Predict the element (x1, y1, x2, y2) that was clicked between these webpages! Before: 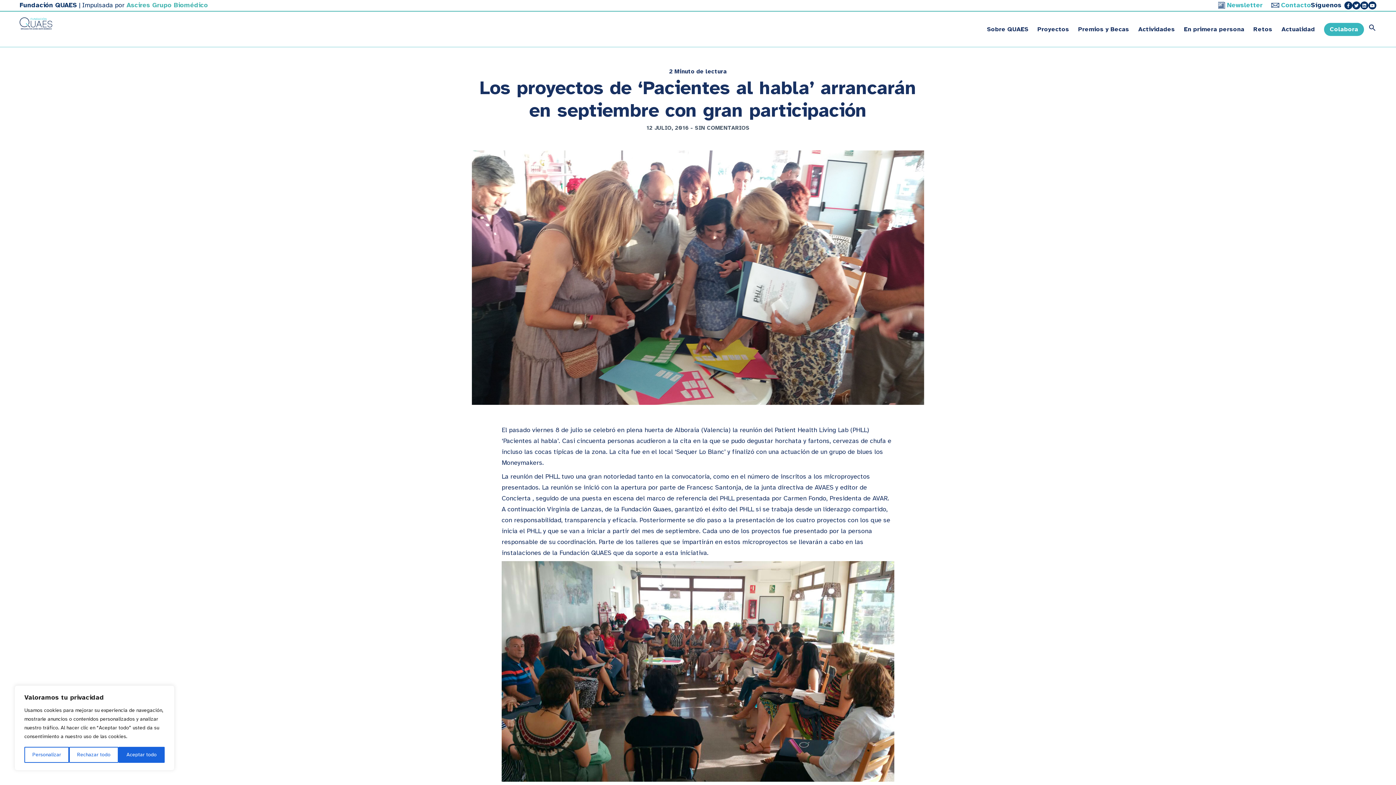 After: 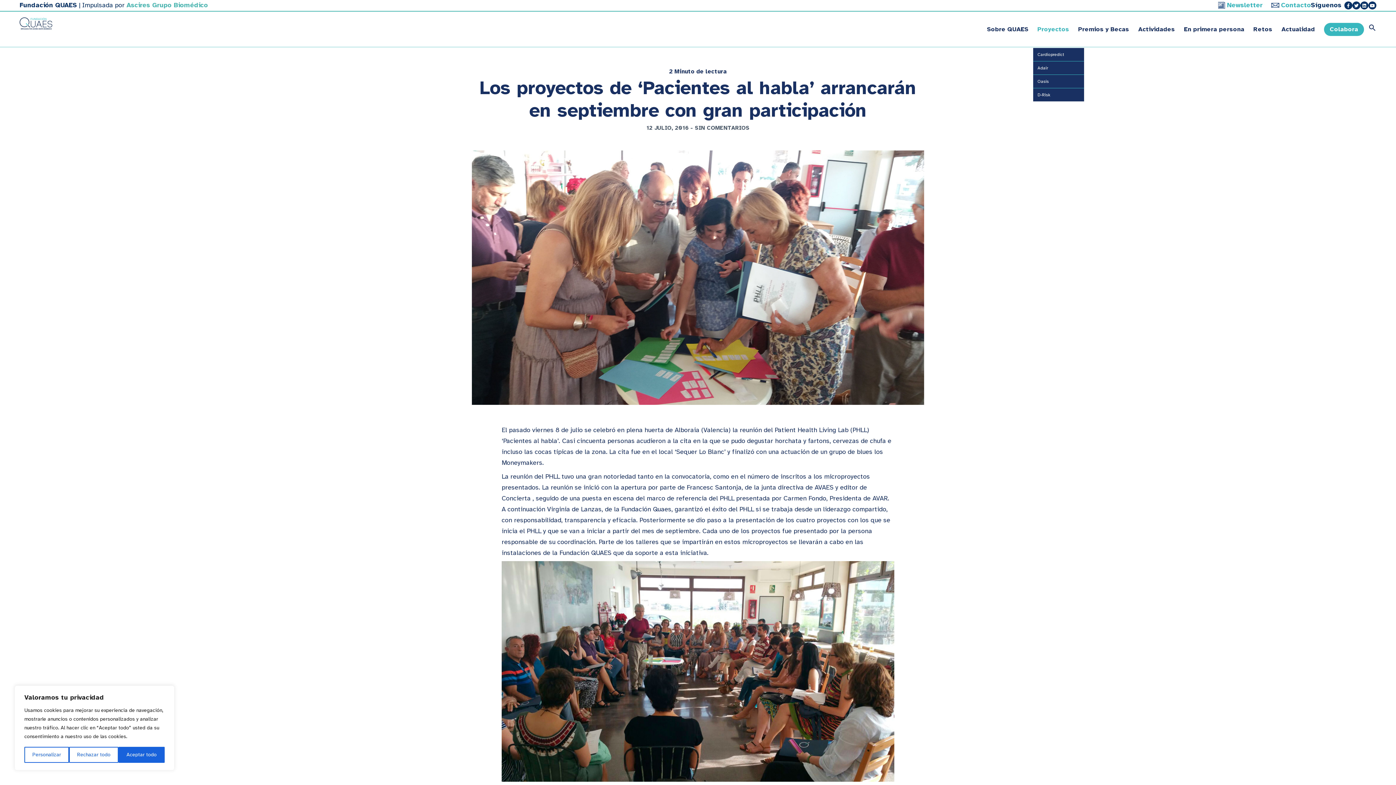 Action: label: Proyectos bbox: (1033, 5, 1073, 53)